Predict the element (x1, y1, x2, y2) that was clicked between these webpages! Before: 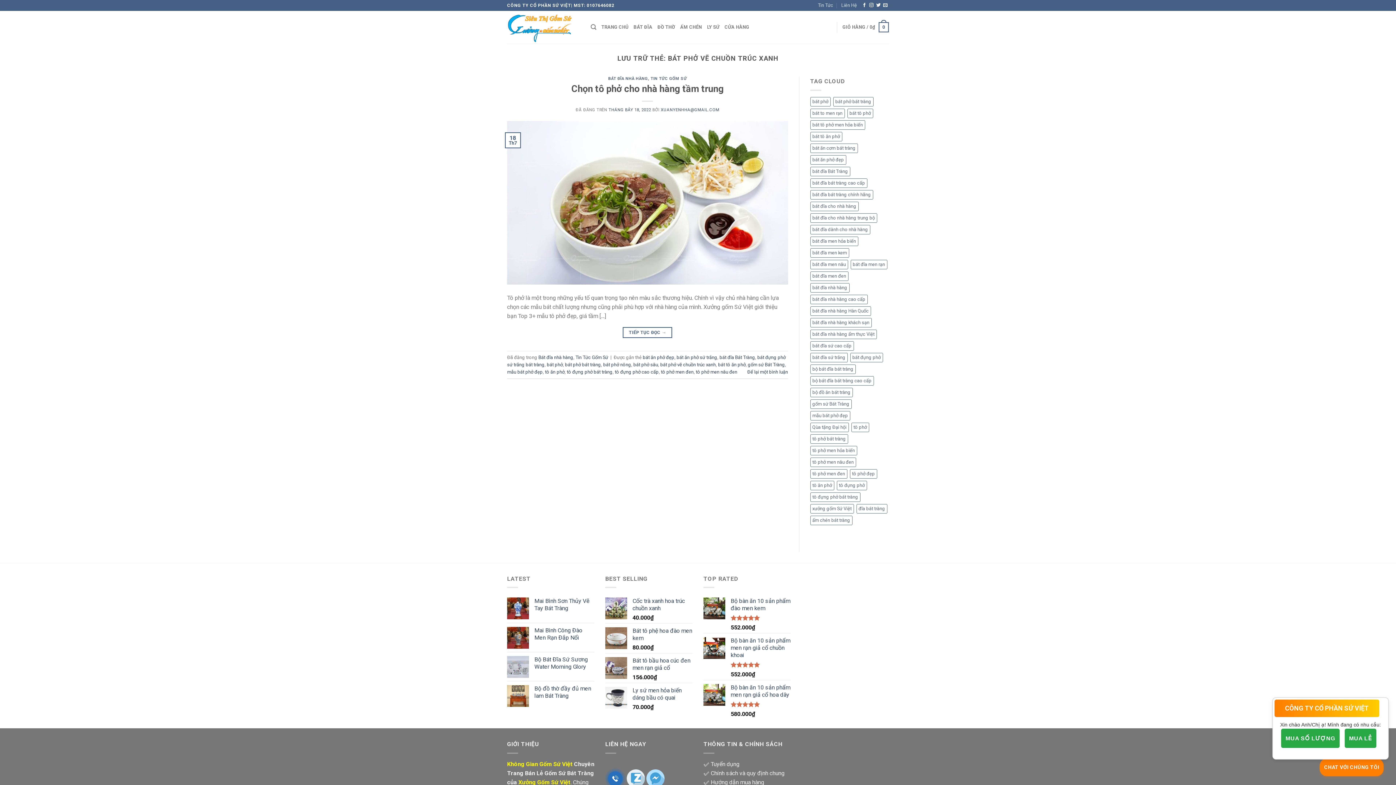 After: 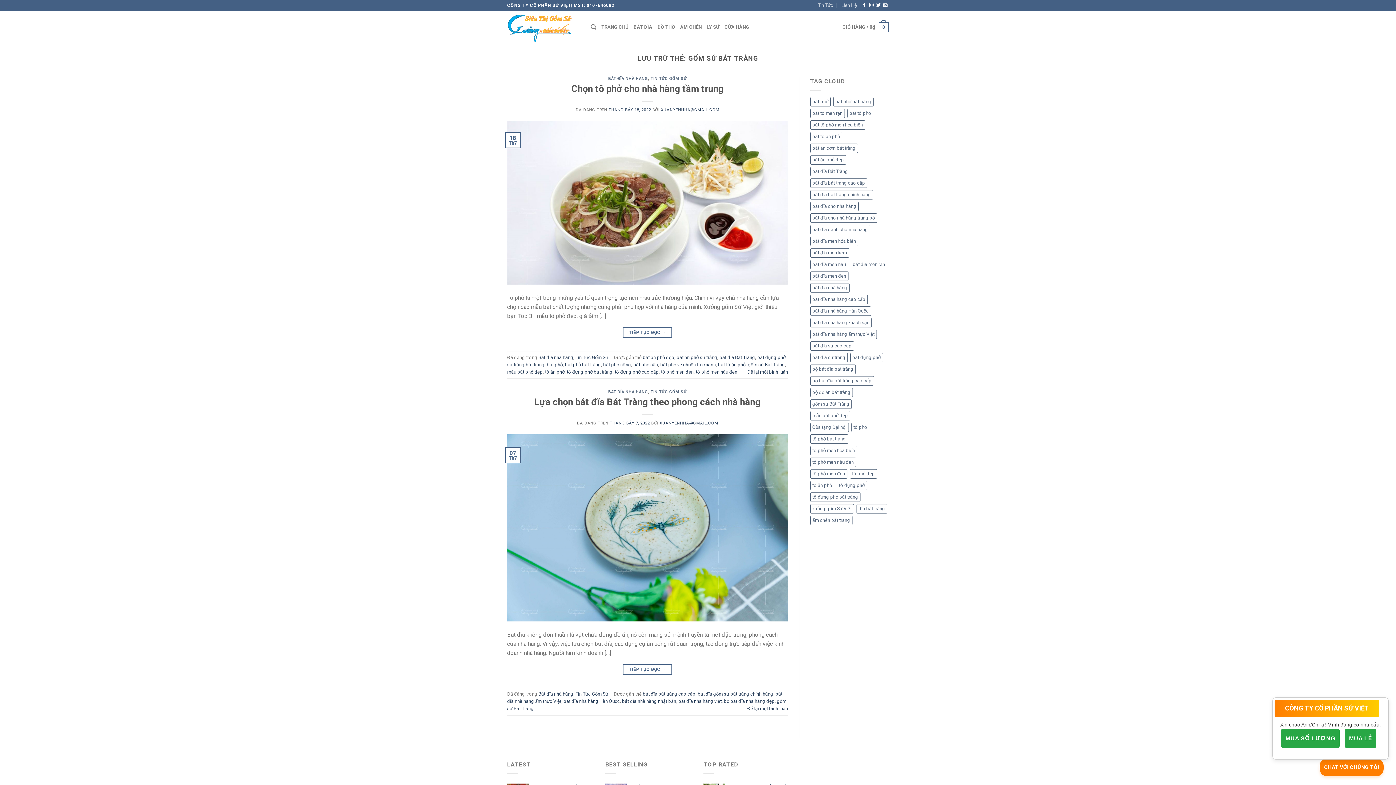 Action: bbox: (810, 399, 851, 408) label: gốm sứ Bát Tràng (2 mục)